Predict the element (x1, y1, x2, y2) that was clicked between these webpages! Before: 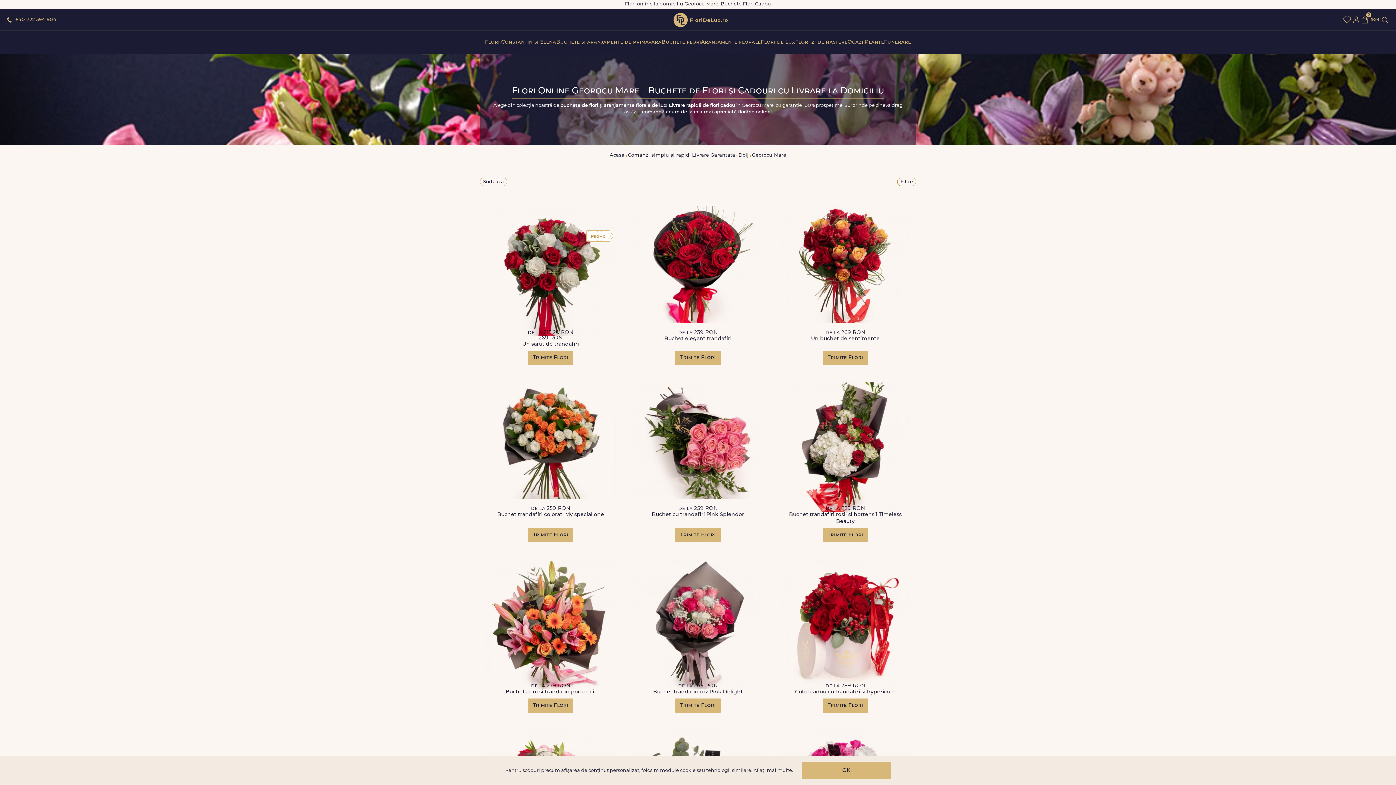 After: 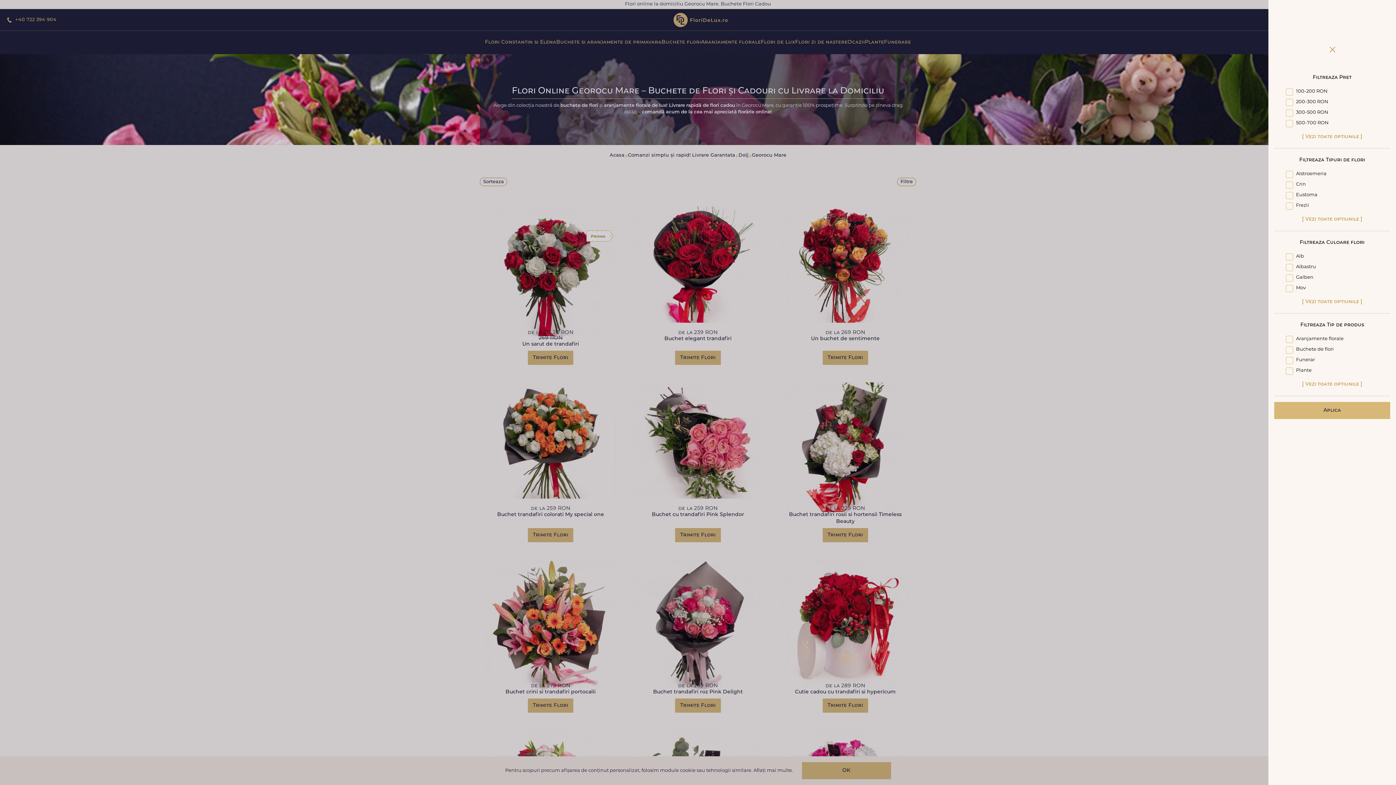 Action: label: Filtre bbox: (897, 177, 916, 186)